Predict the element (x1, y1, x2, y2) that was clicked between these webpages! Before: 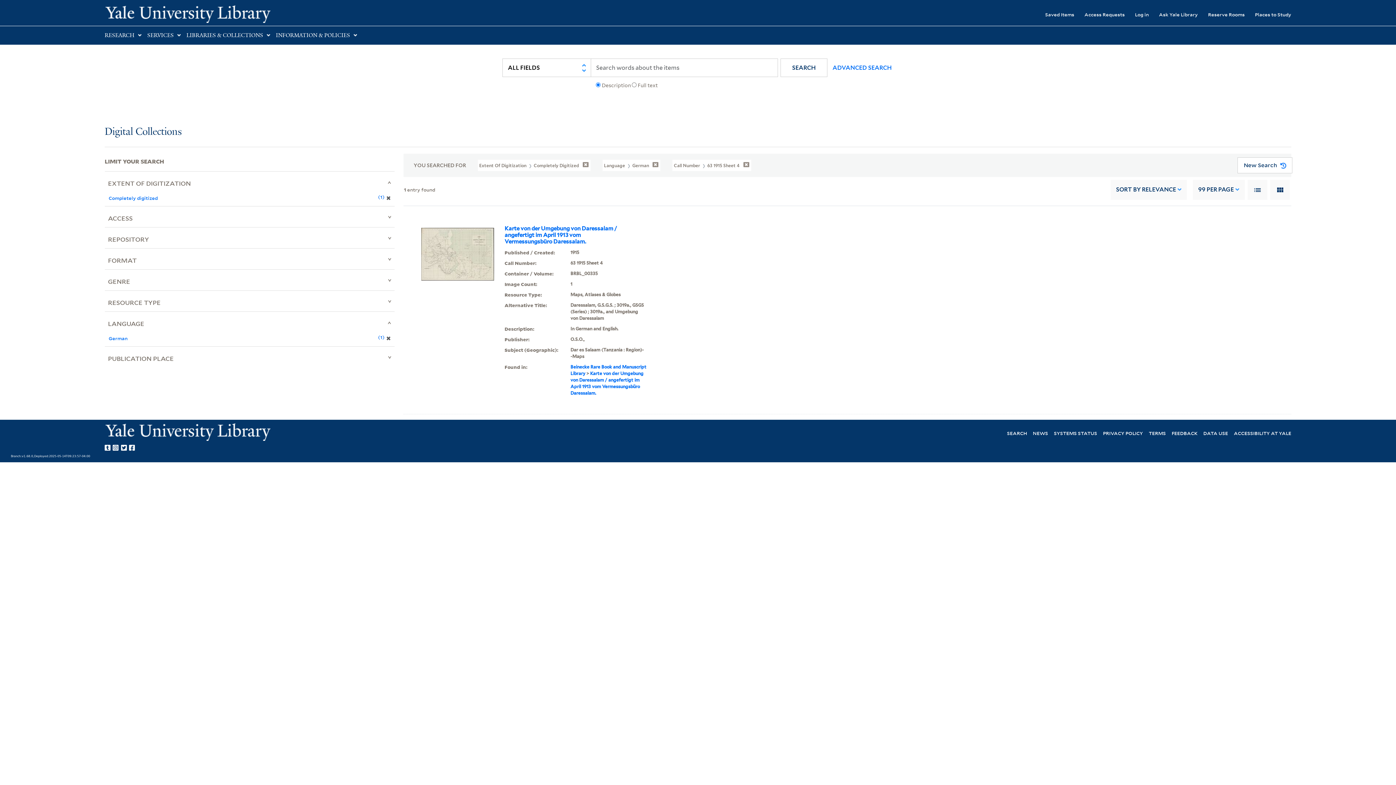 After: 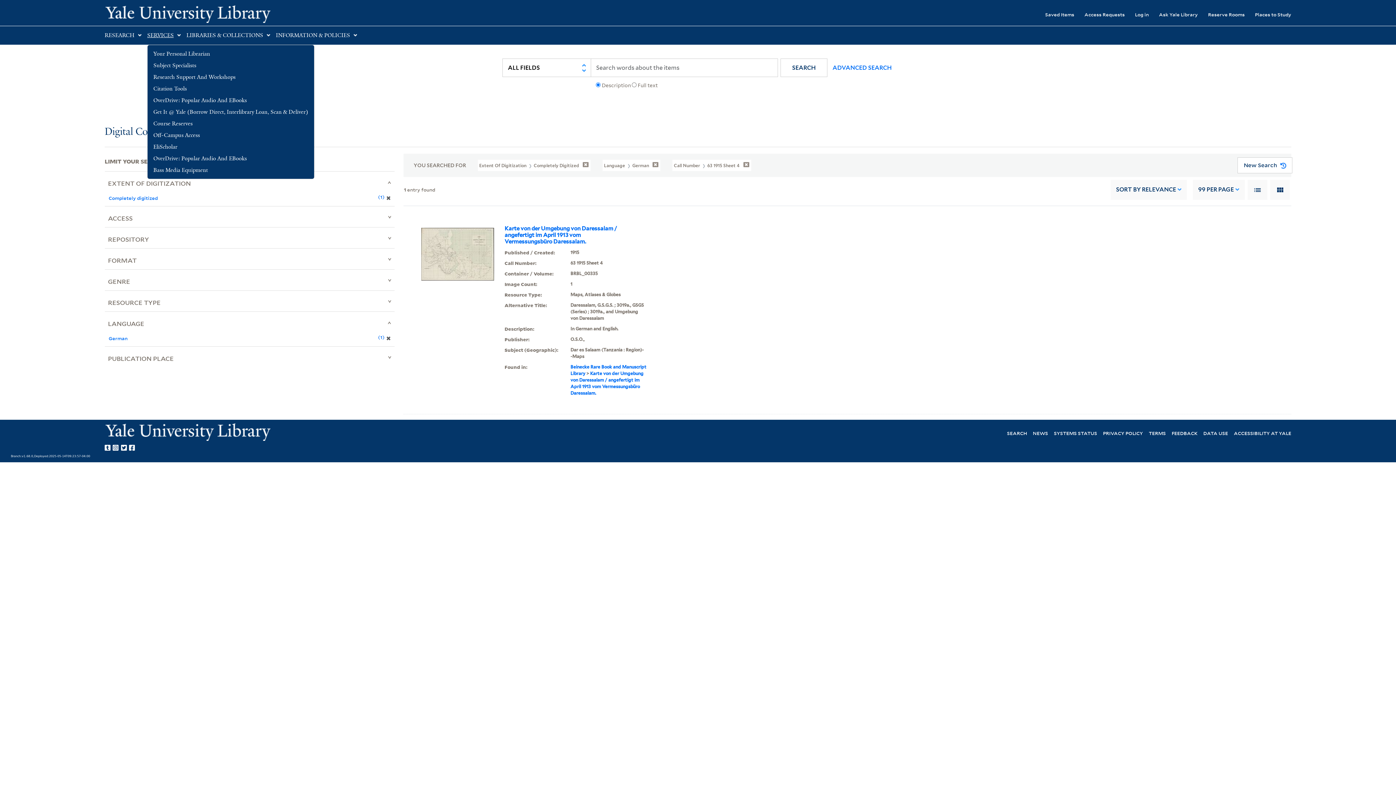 Action: label: SERVICES bbox: (147, 32, 173, 38)